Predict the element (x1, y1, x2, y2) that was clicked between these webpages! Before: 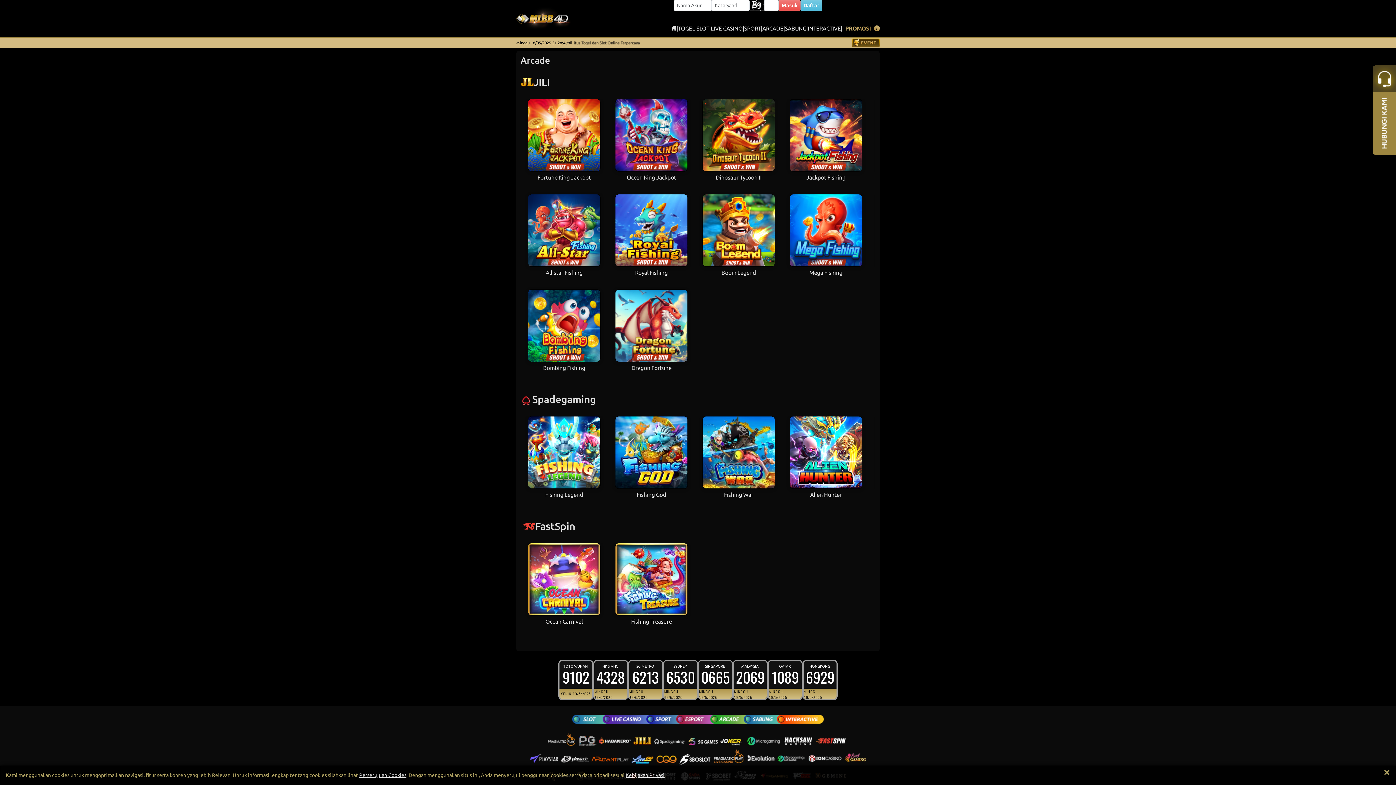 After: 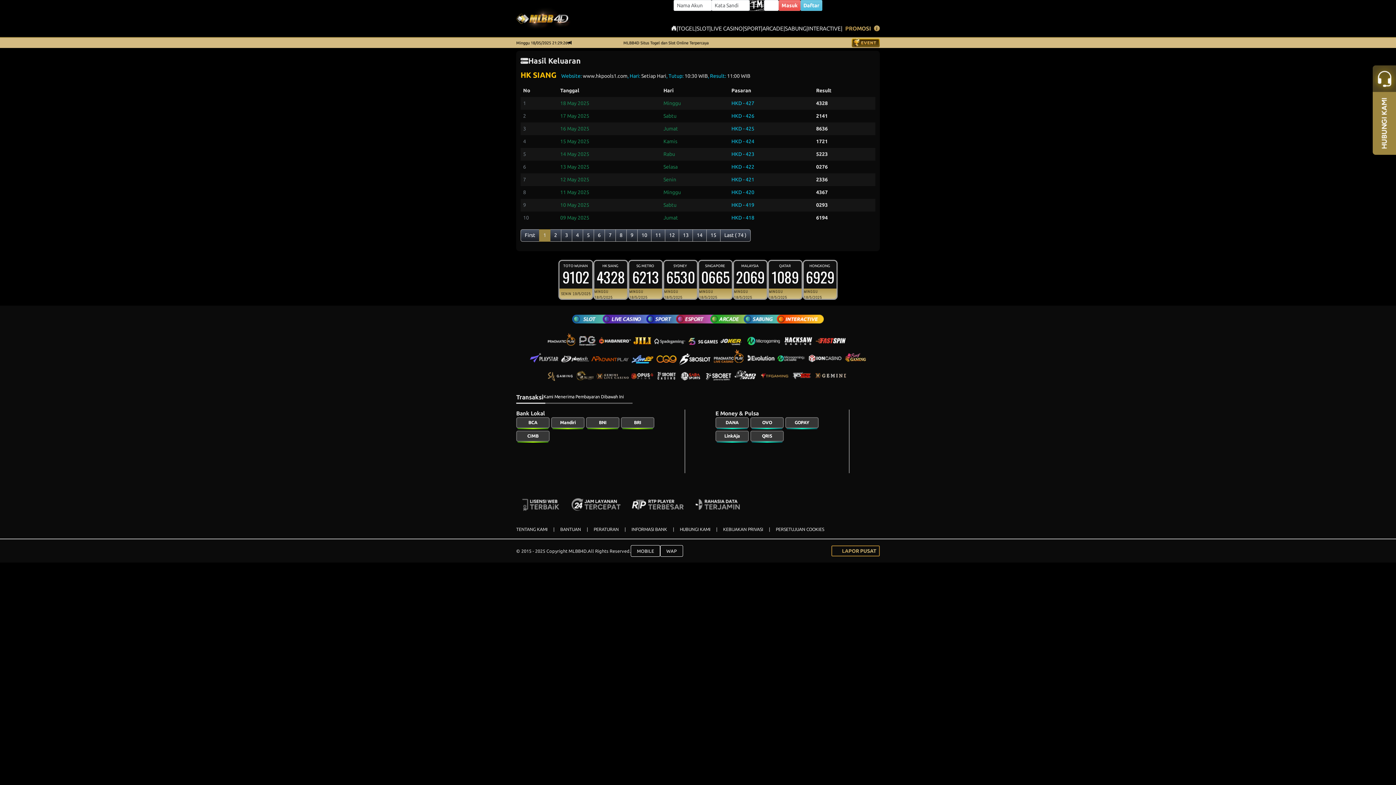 Action: bbox: (593, 660, 628, 700) label: HK SIANG 
4328
MINGGU 18/5/2025